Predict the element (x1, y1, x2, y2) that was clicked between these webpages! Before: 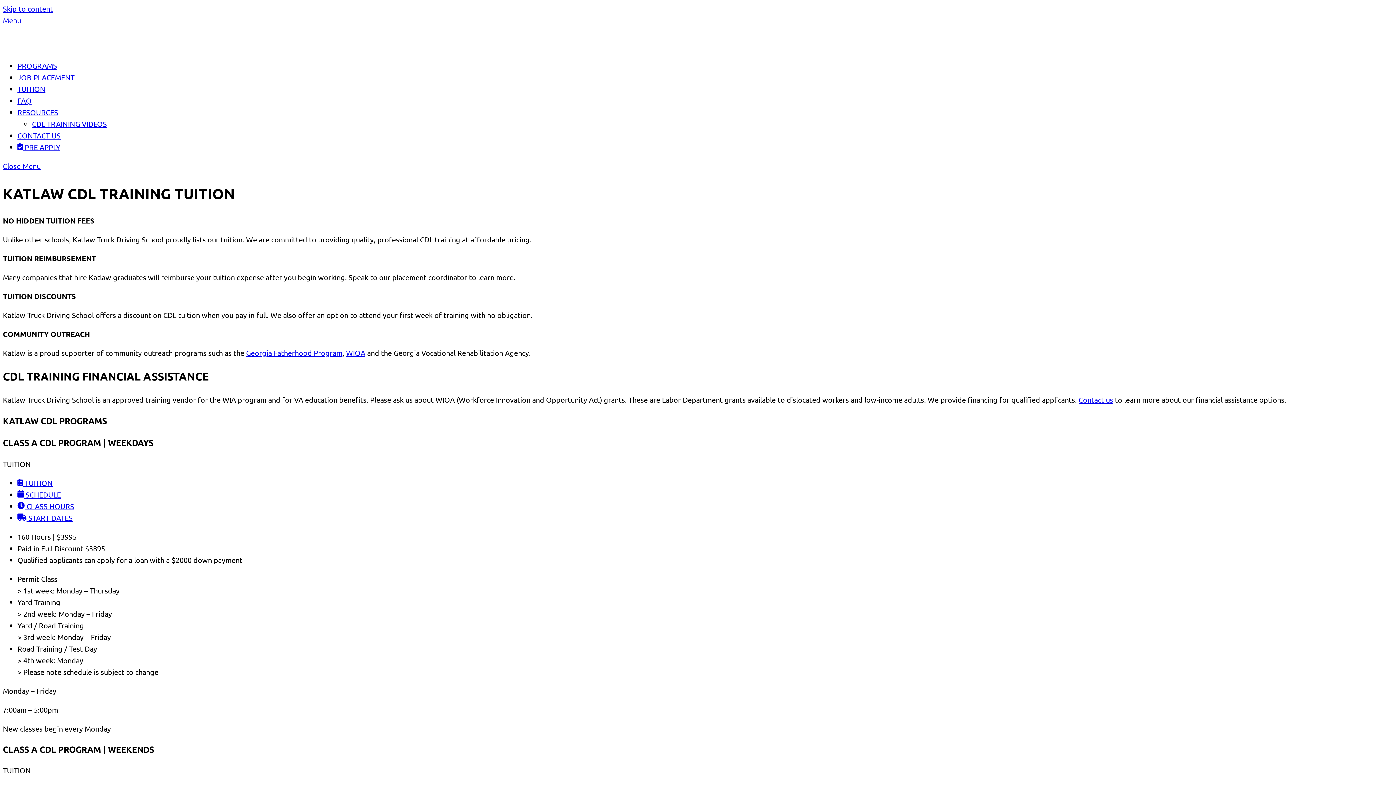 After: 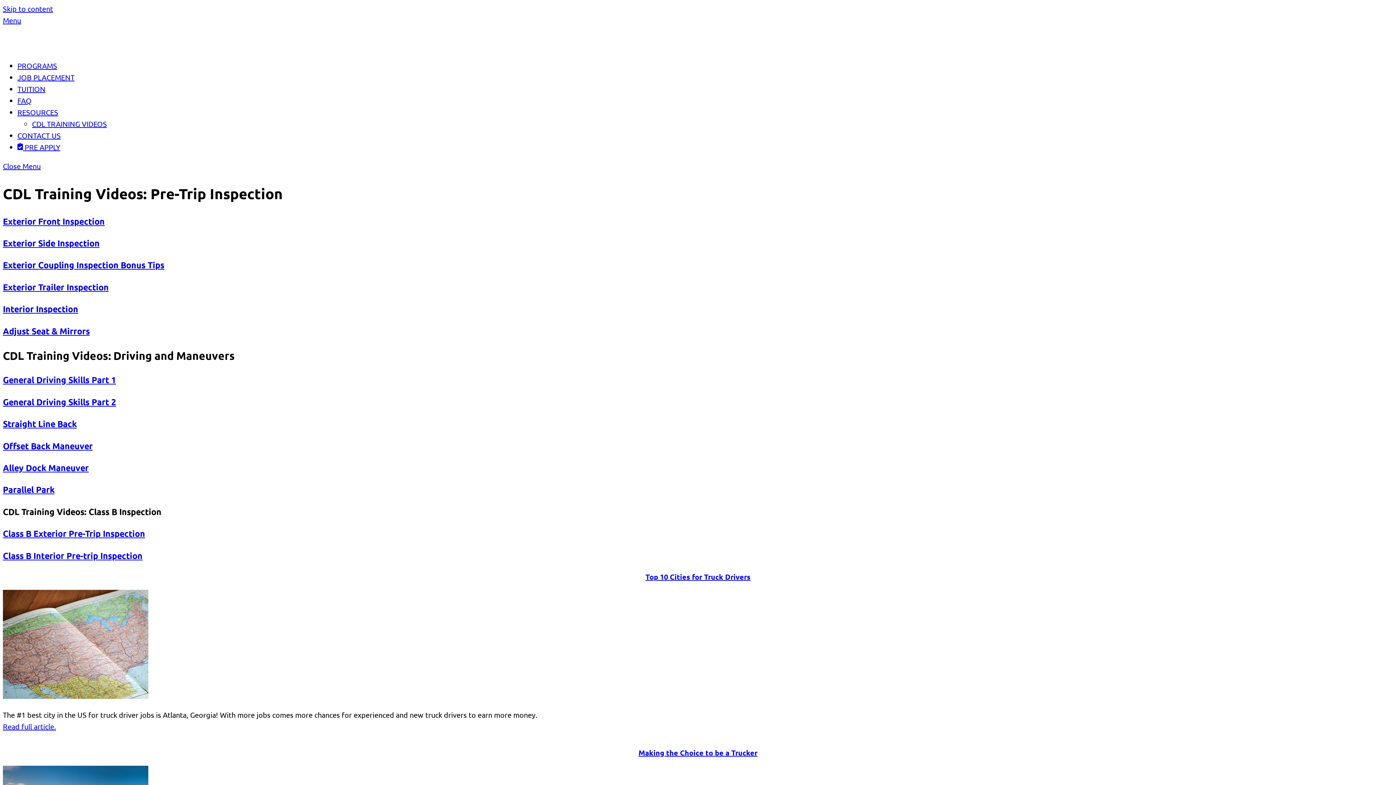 Action: bbox: (32, 119, 106, 128) label: CDL TRAINING VIDEOS